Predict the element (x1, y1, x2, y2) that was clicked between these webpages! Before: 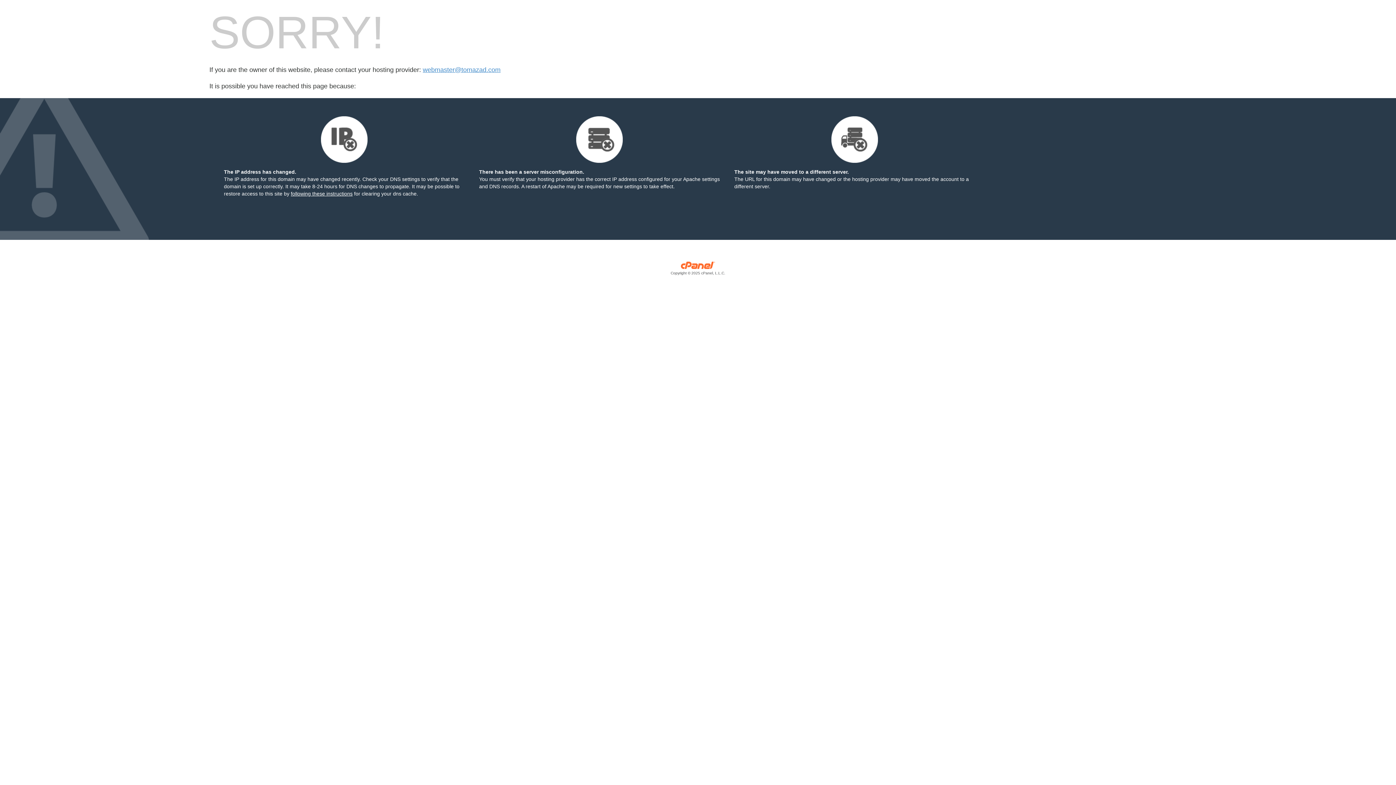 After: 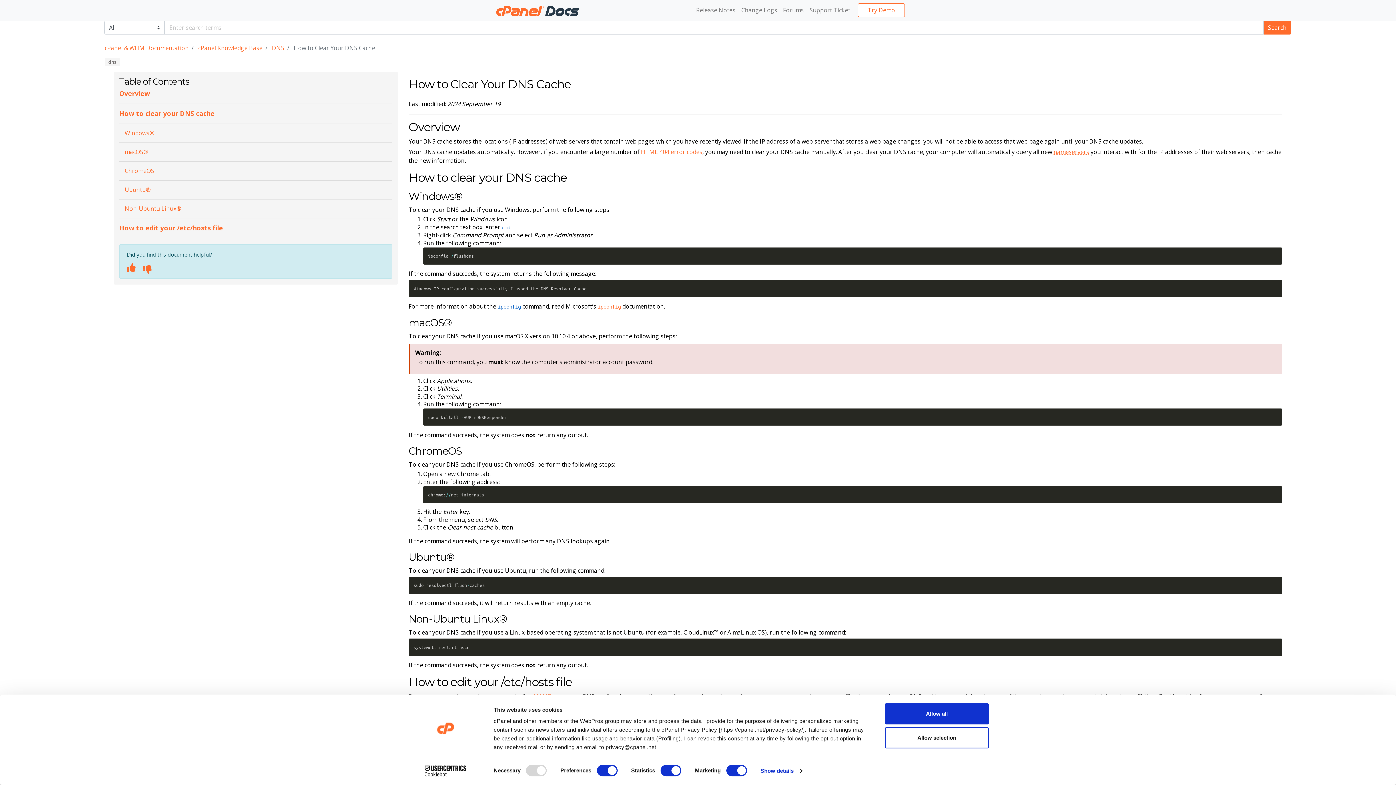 Action: bbox: (290, 190, 352, 196) label: following these instructions